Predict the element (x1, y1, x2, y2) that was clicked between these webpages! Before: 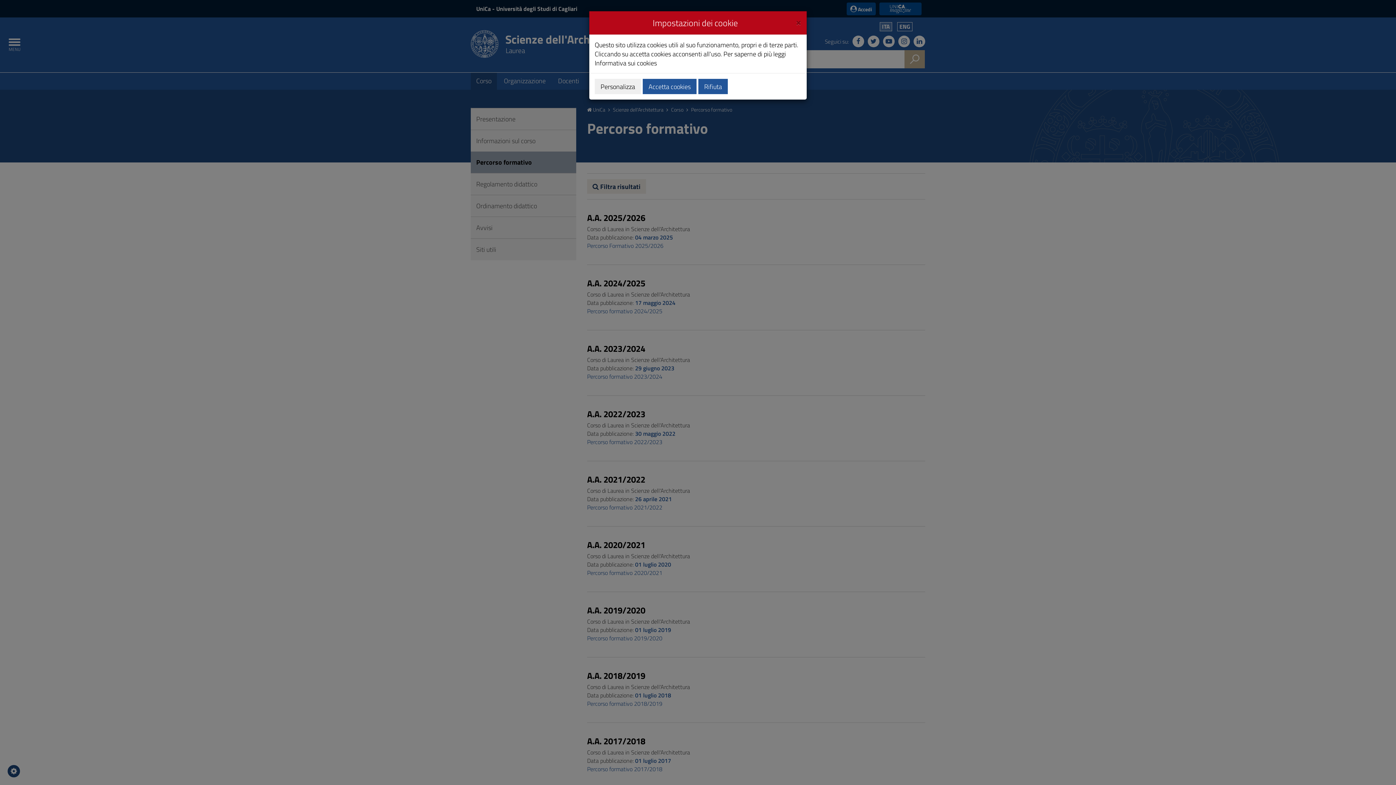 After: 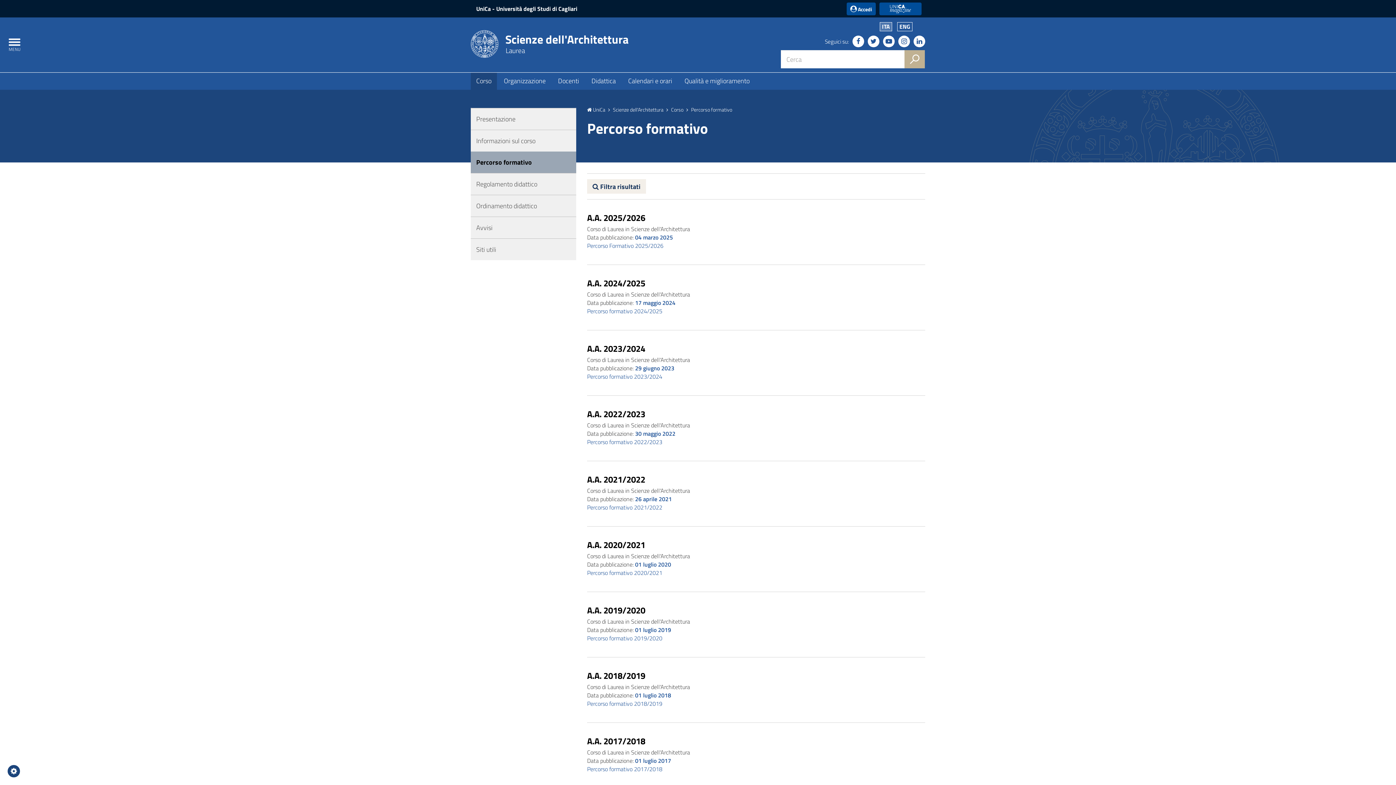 Action: label: Close bbox: (796, 16, 801, 26)